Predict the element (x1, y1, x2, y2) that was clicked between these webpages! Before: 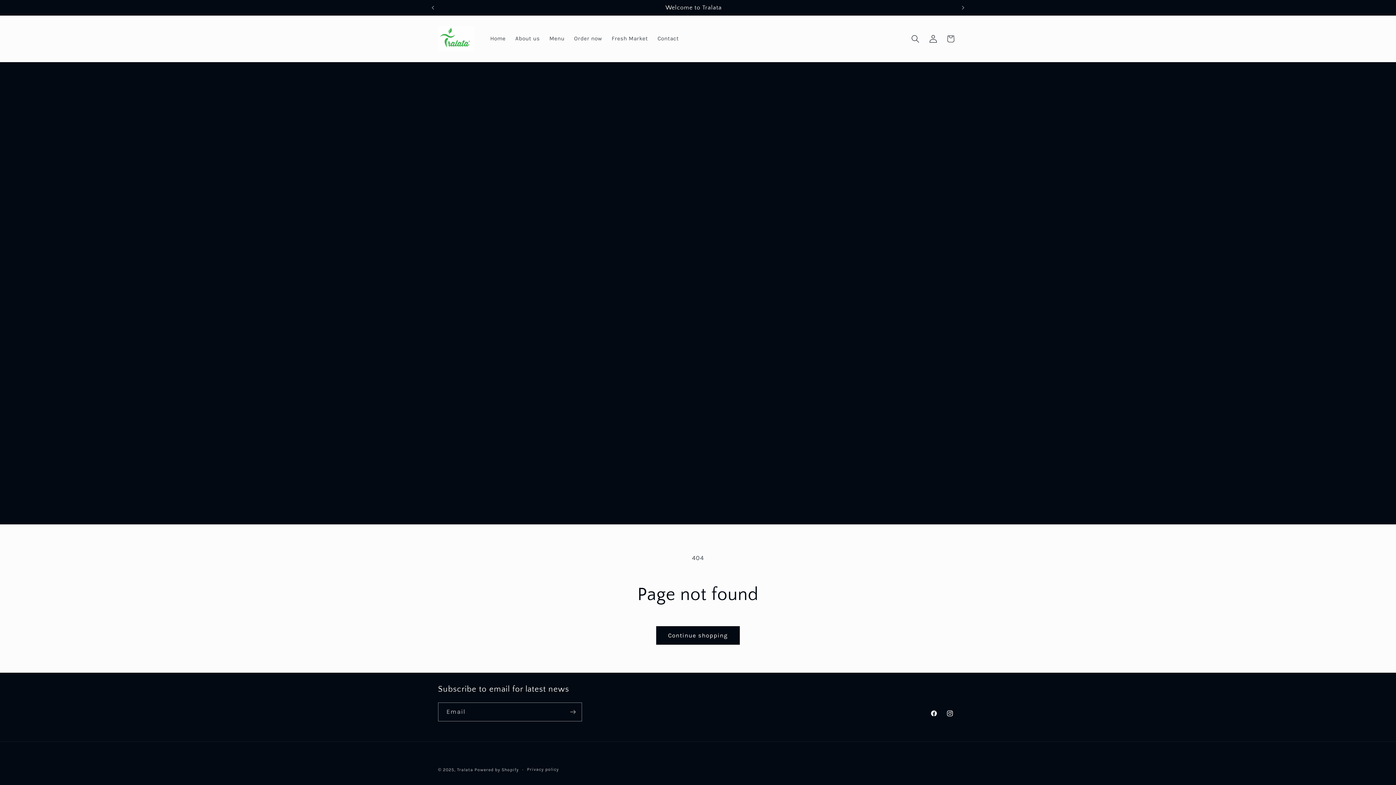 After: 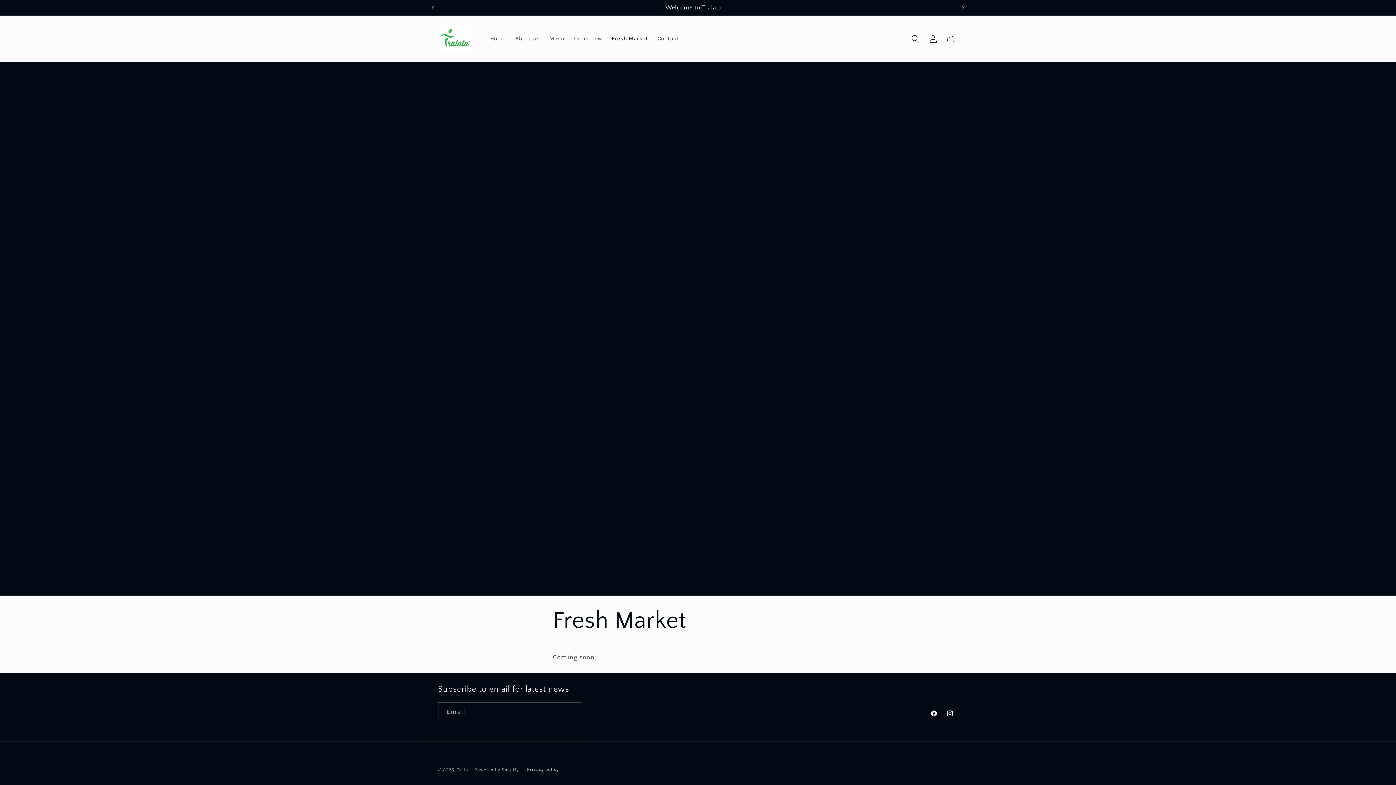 Action: bbox: (607, 30, 652, 47) label: Fresh Market